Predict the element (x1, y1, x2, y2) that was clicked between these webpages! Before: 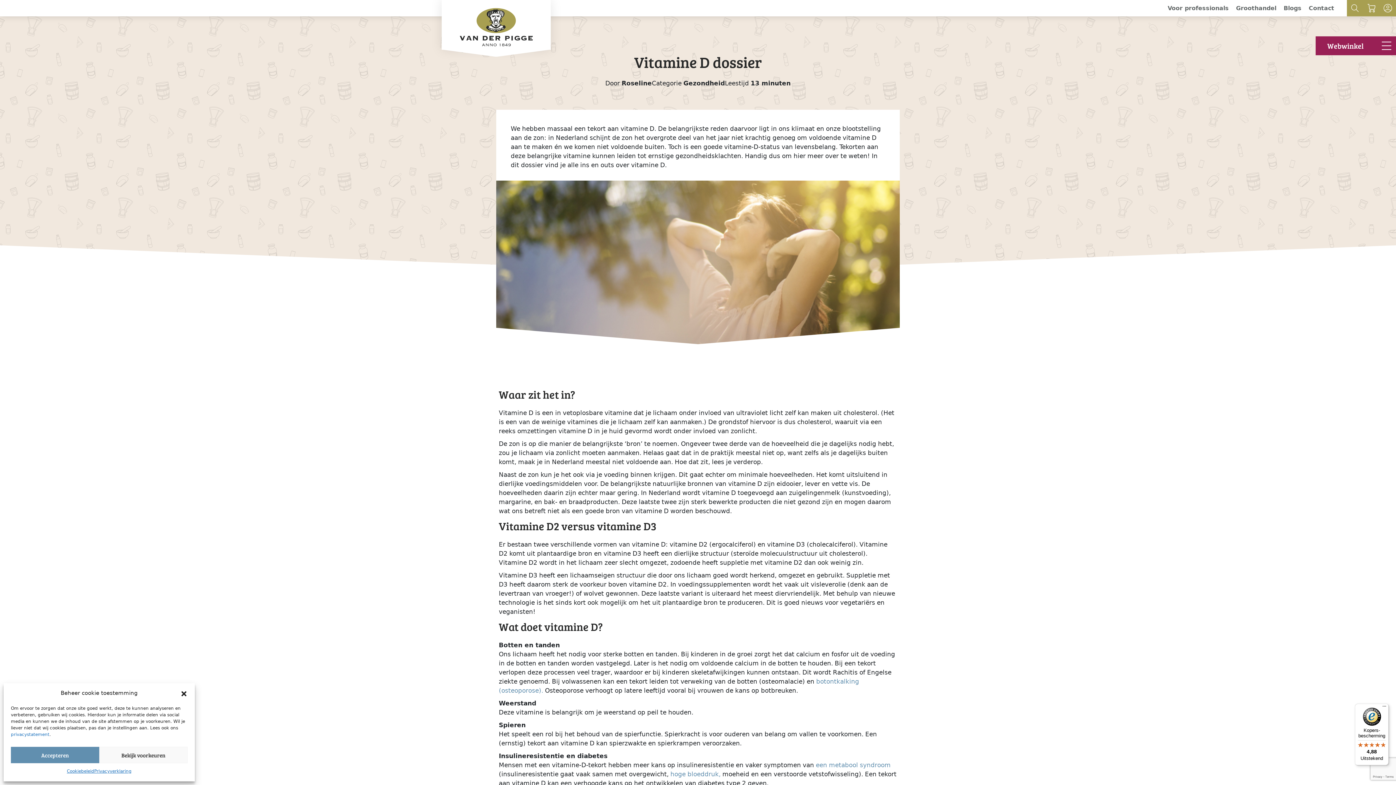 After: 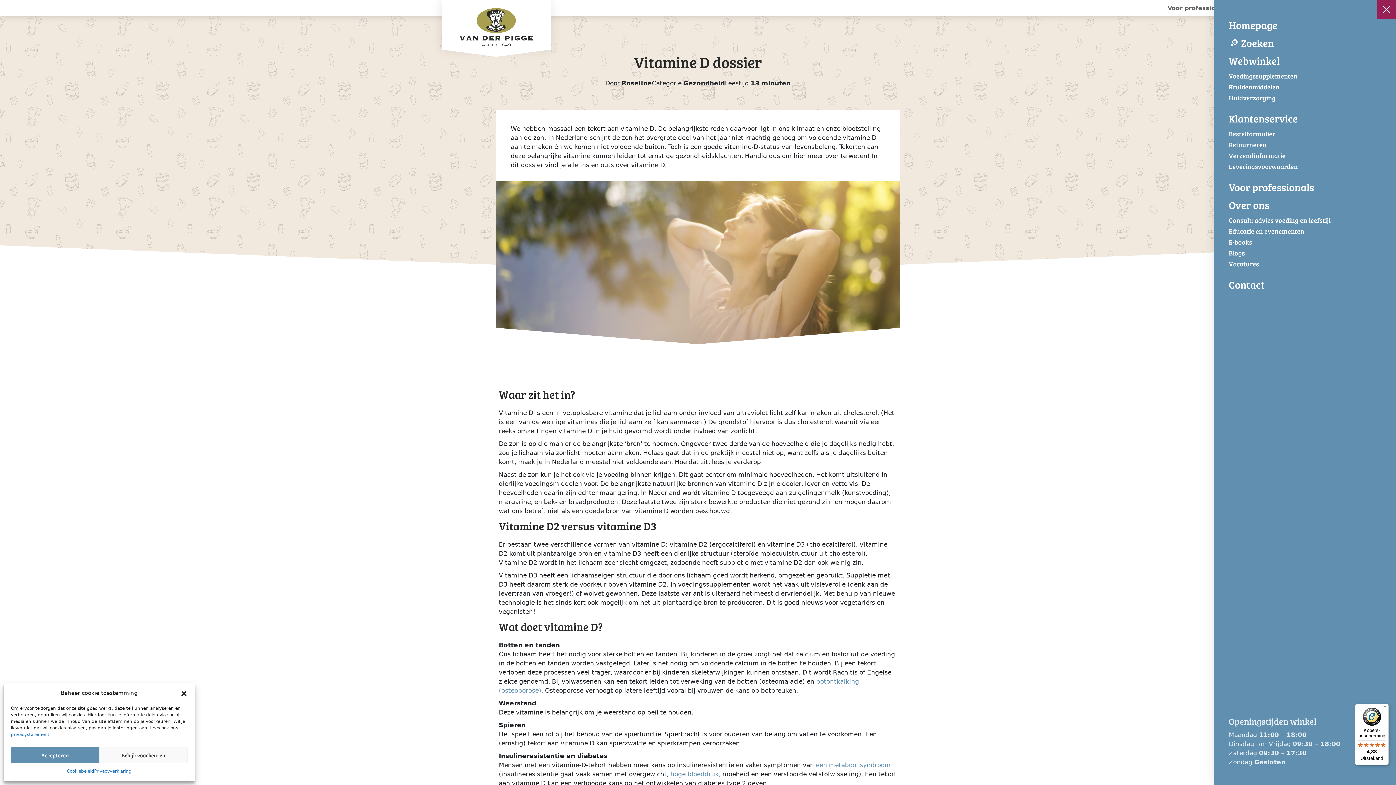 Action: label: menu bbox: (1377, 36, 1396, 55)